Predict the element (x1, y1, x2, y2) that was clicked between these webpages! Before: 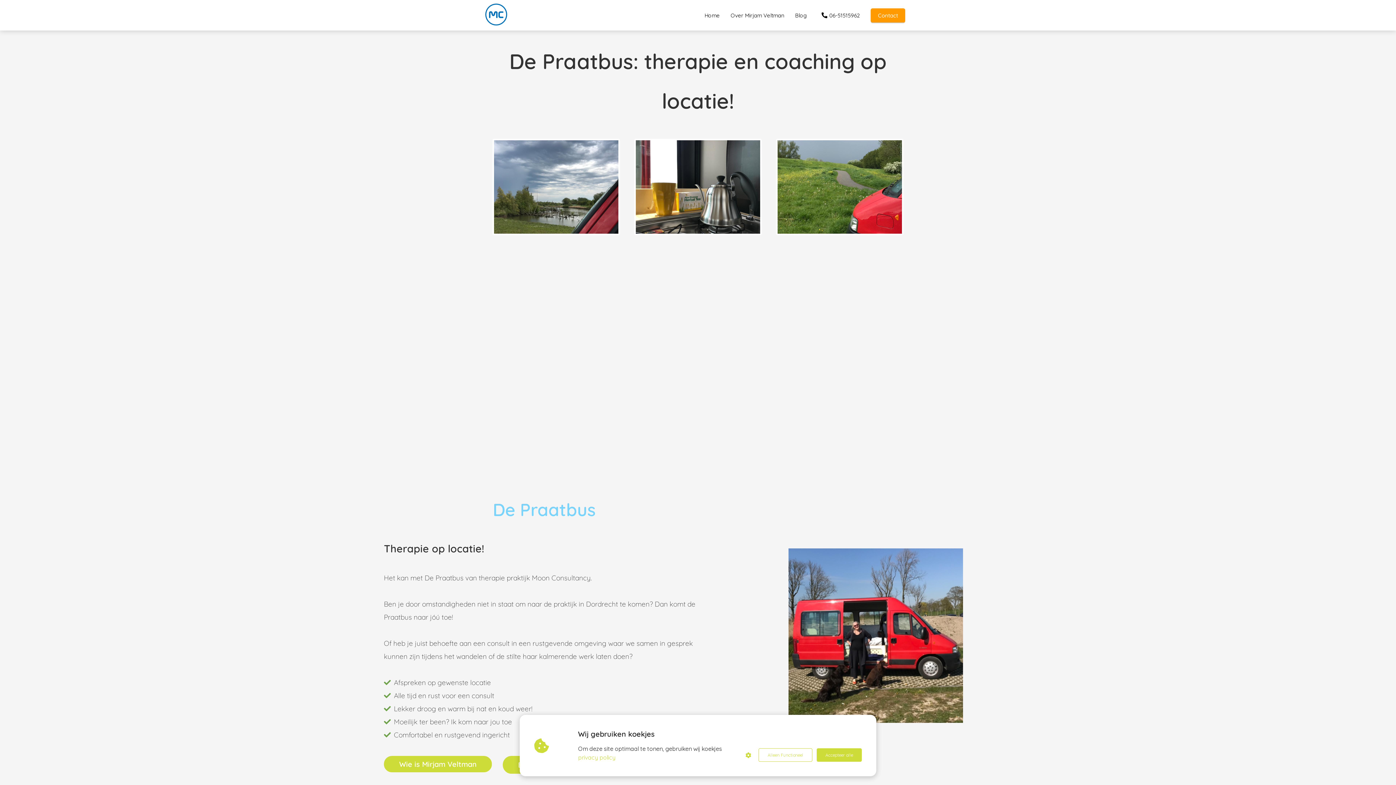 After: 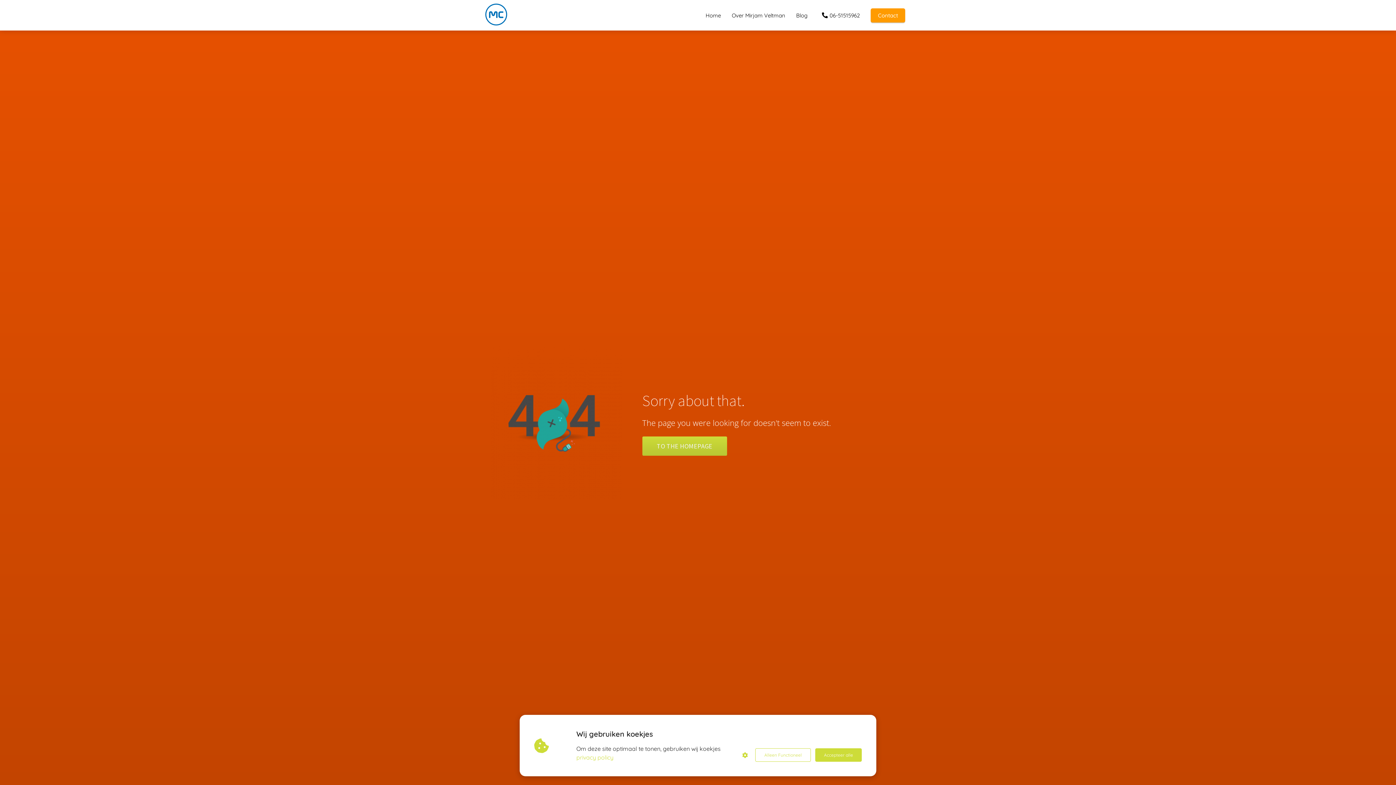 Action: bbox: (578, 753, 615, 762) label: privacy policy